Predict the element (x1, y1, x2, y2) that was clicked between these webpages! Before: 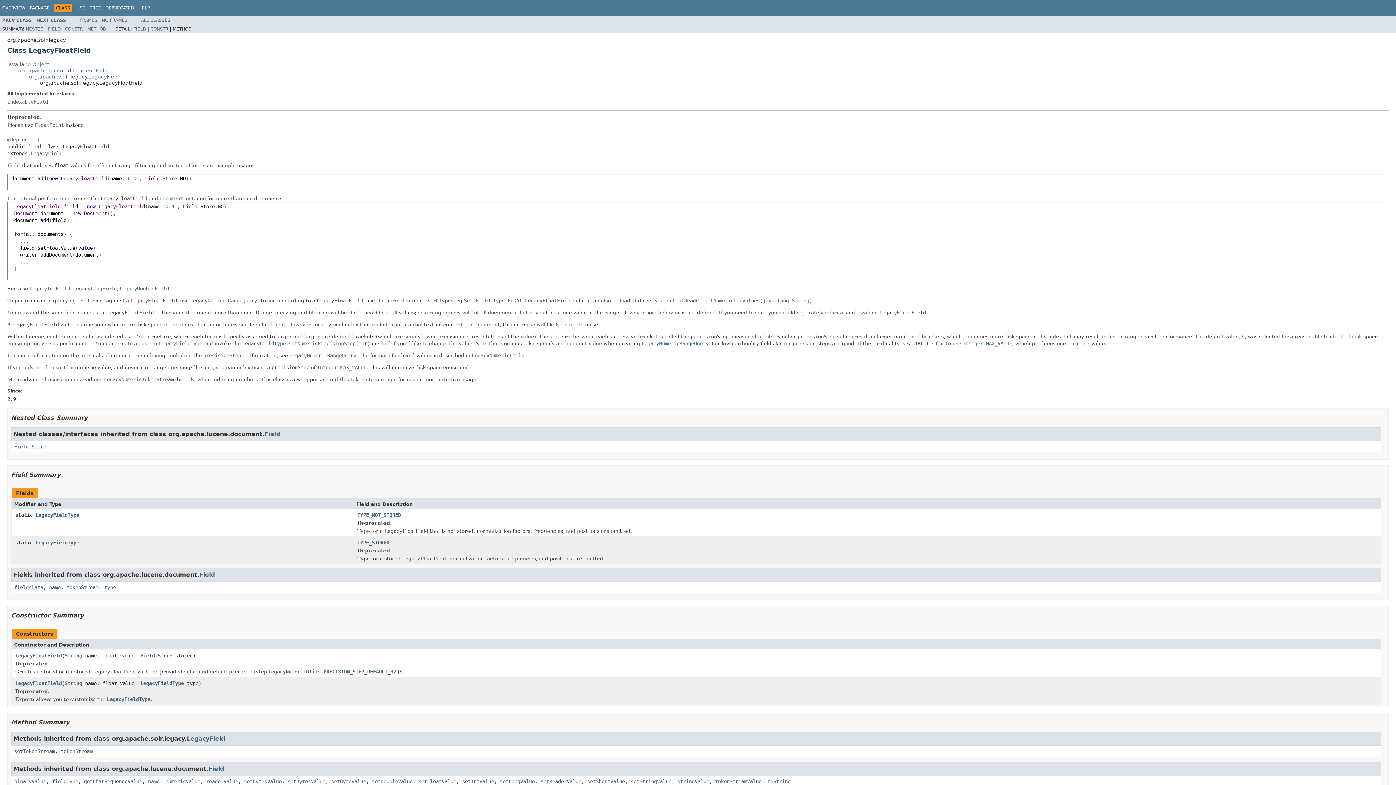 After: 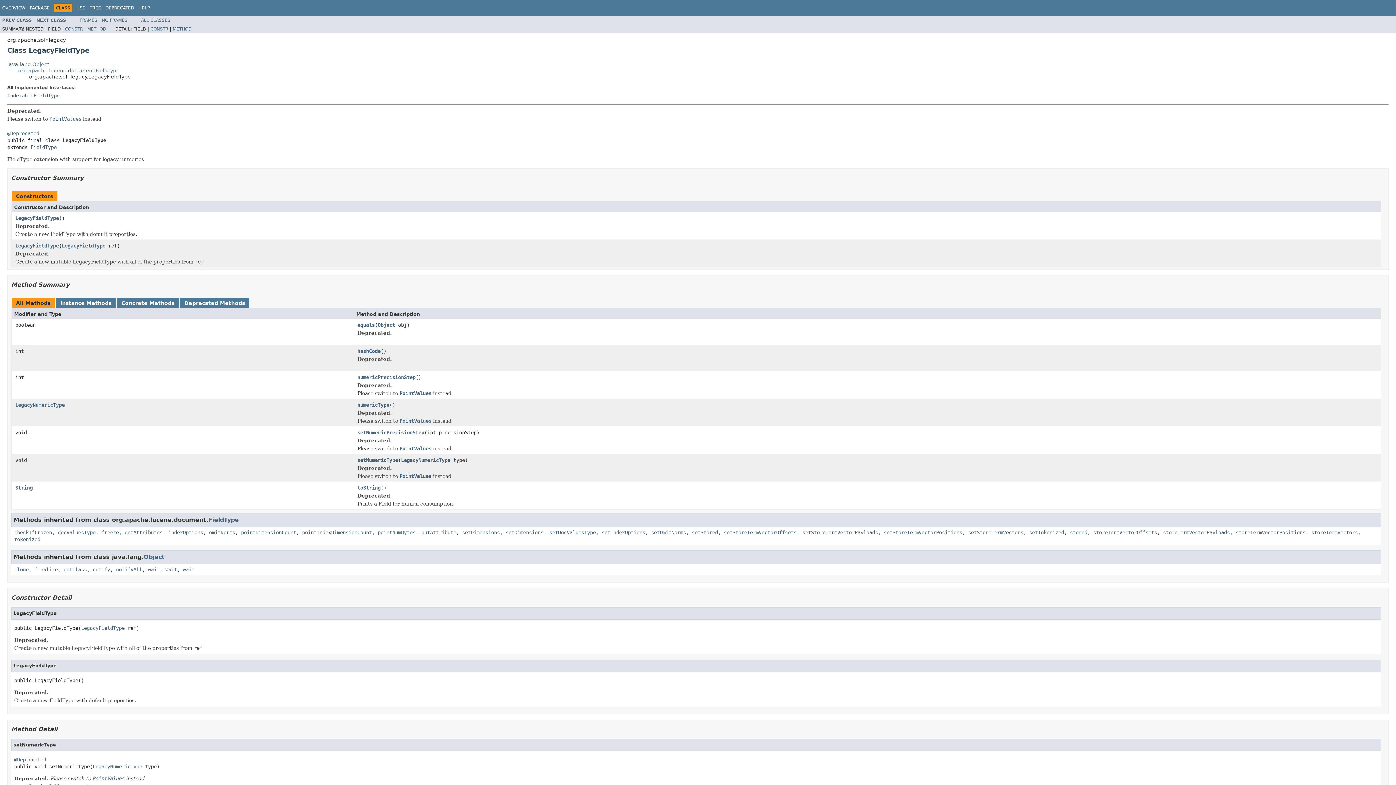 Action: bbox: (2, 17, 32, 22) label: PREV CLASS